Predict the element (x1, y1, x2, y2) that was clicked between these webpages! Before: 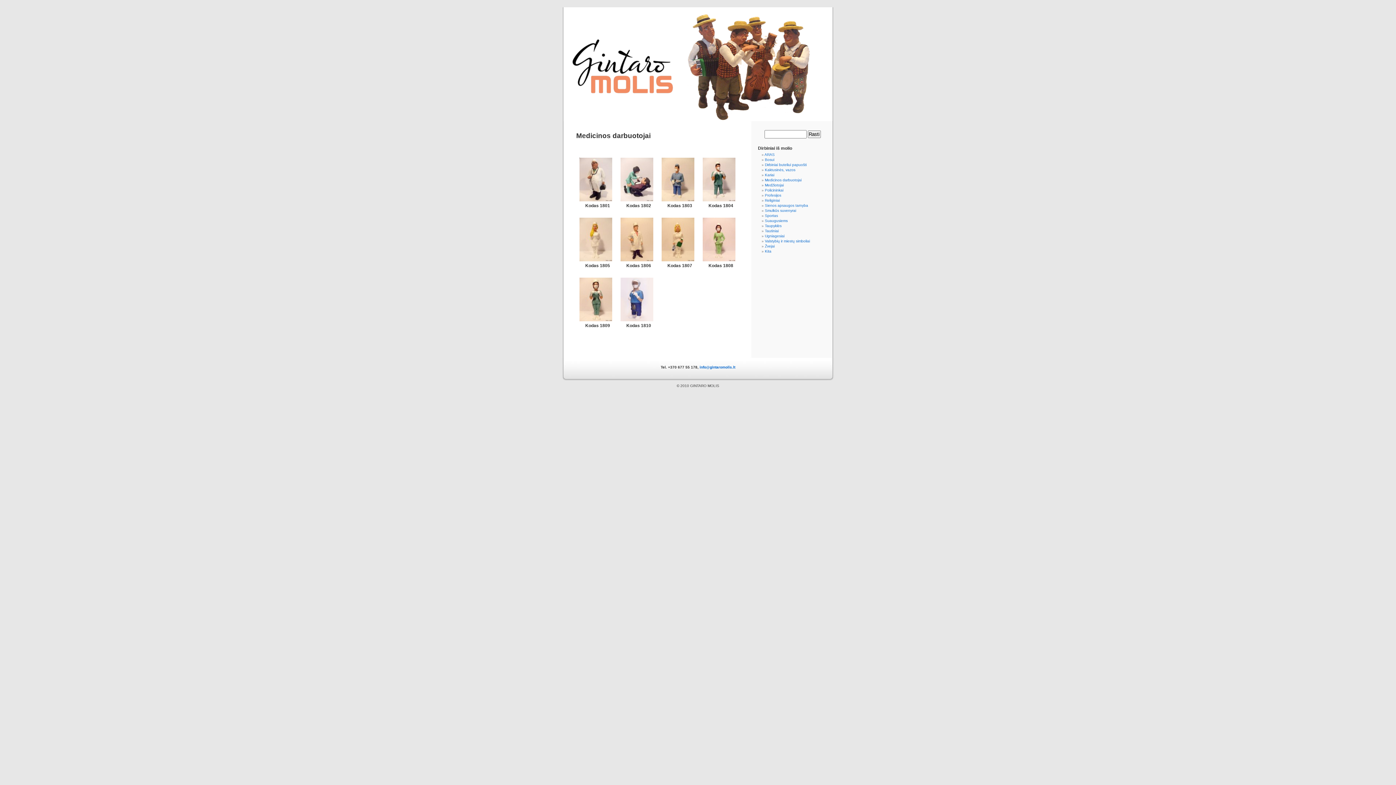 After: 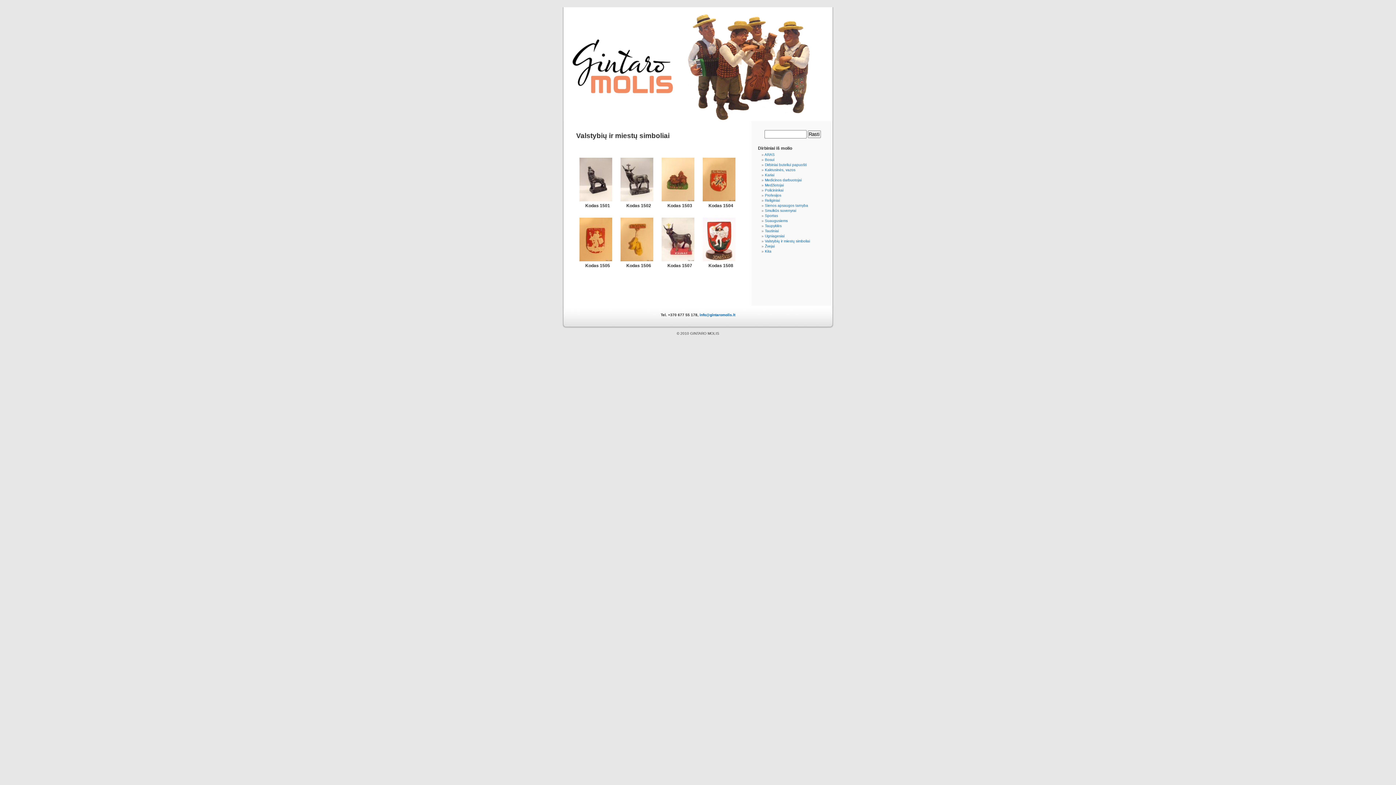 Action: bbox: (765, 239, 810, 243) label: Valstybių ir miestų simboliai